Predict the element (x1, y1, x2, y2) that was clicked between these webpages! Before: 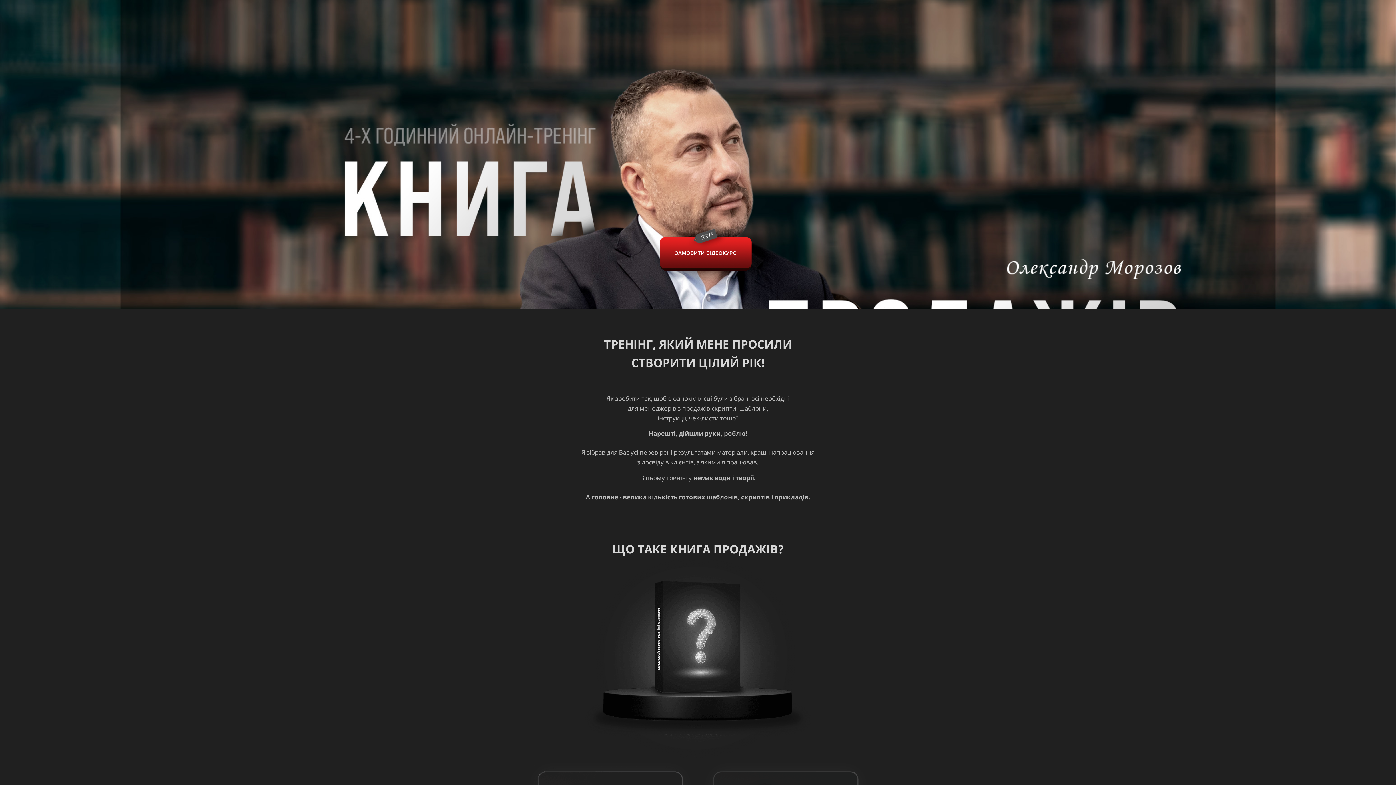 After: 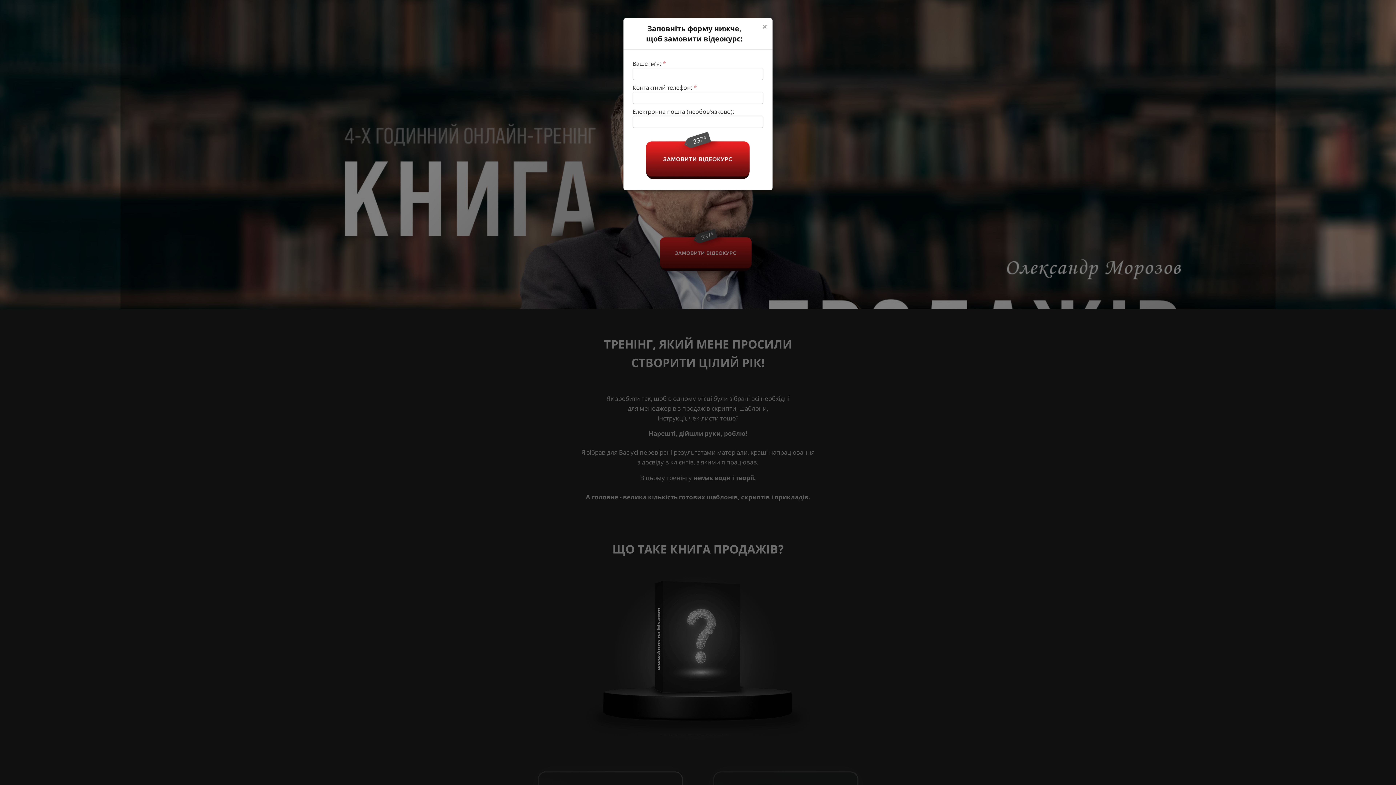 Action: bbox: (655, 221, 781, 285)